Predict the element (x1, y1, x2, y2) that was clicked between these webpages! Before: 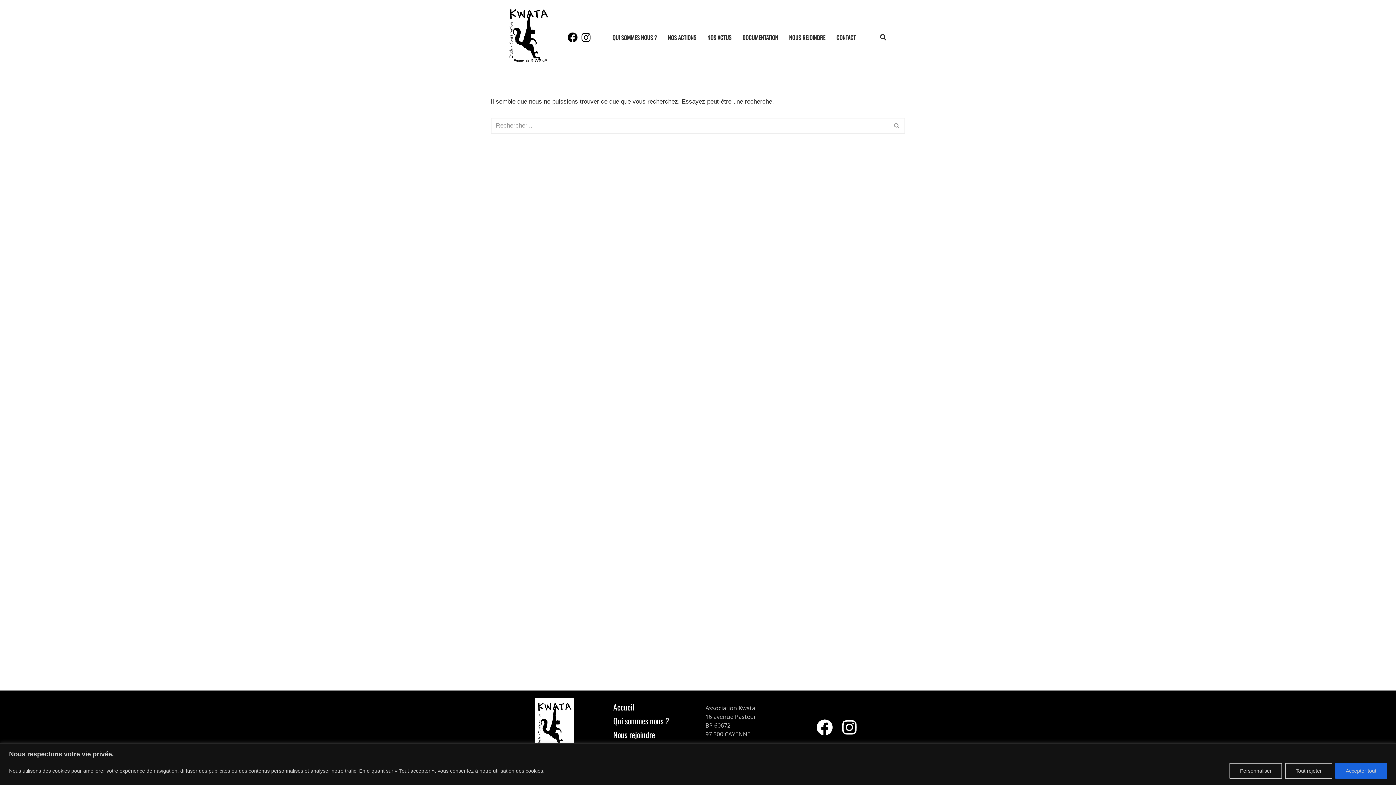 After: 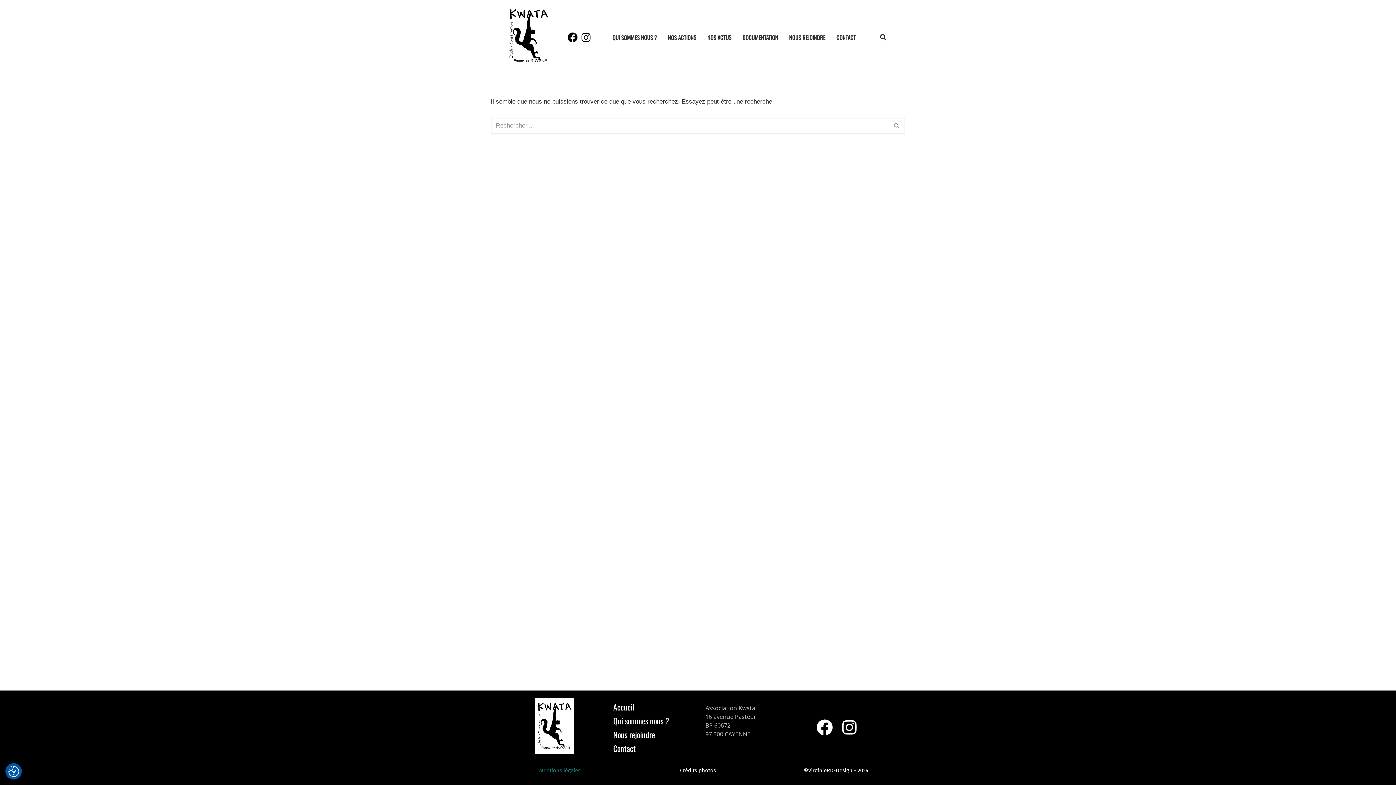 Action: label: Tout rejeter bbox: (1285, 763, 1332, 779)